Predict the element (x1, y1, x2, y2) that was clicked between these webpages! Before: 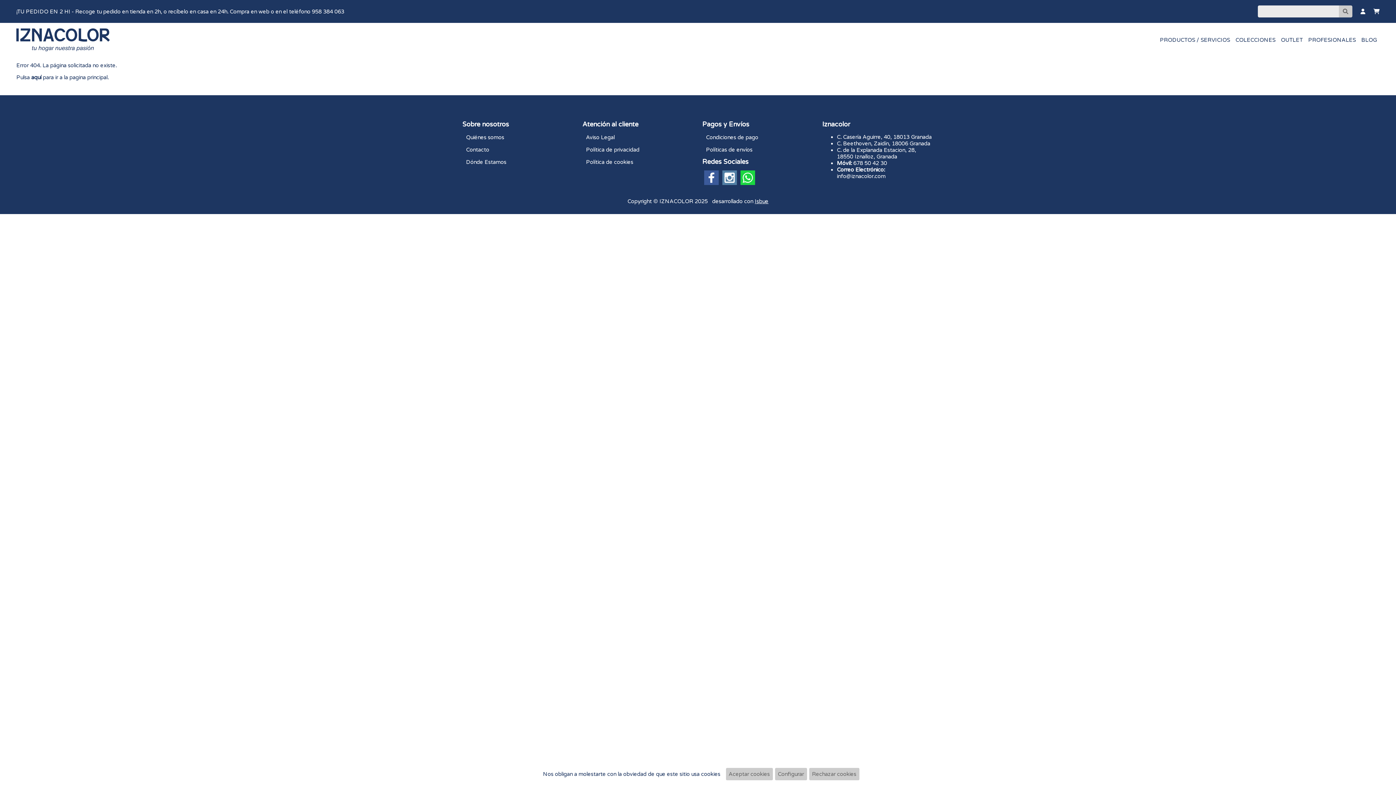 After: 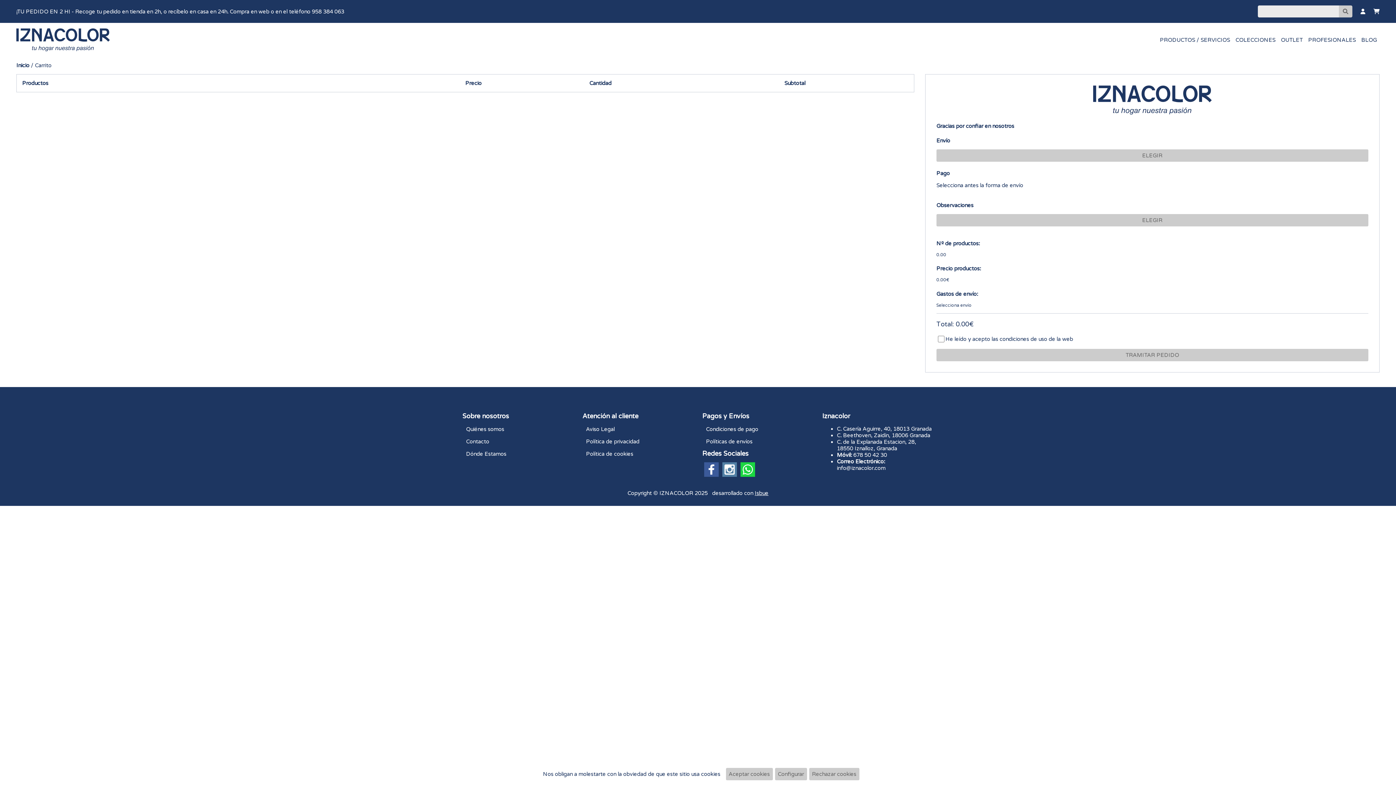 Action: label: Carrito bbox: (1373, 5, 1380, 17)